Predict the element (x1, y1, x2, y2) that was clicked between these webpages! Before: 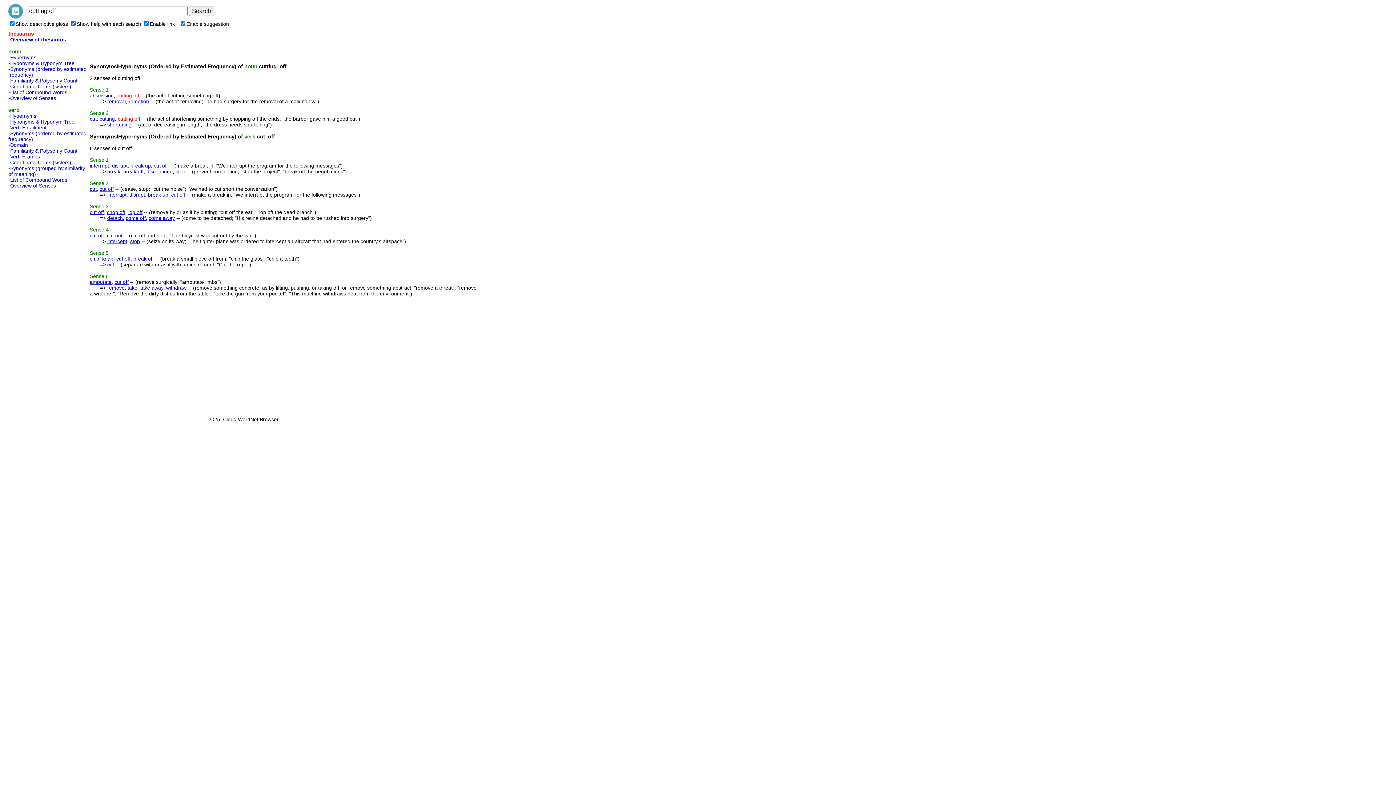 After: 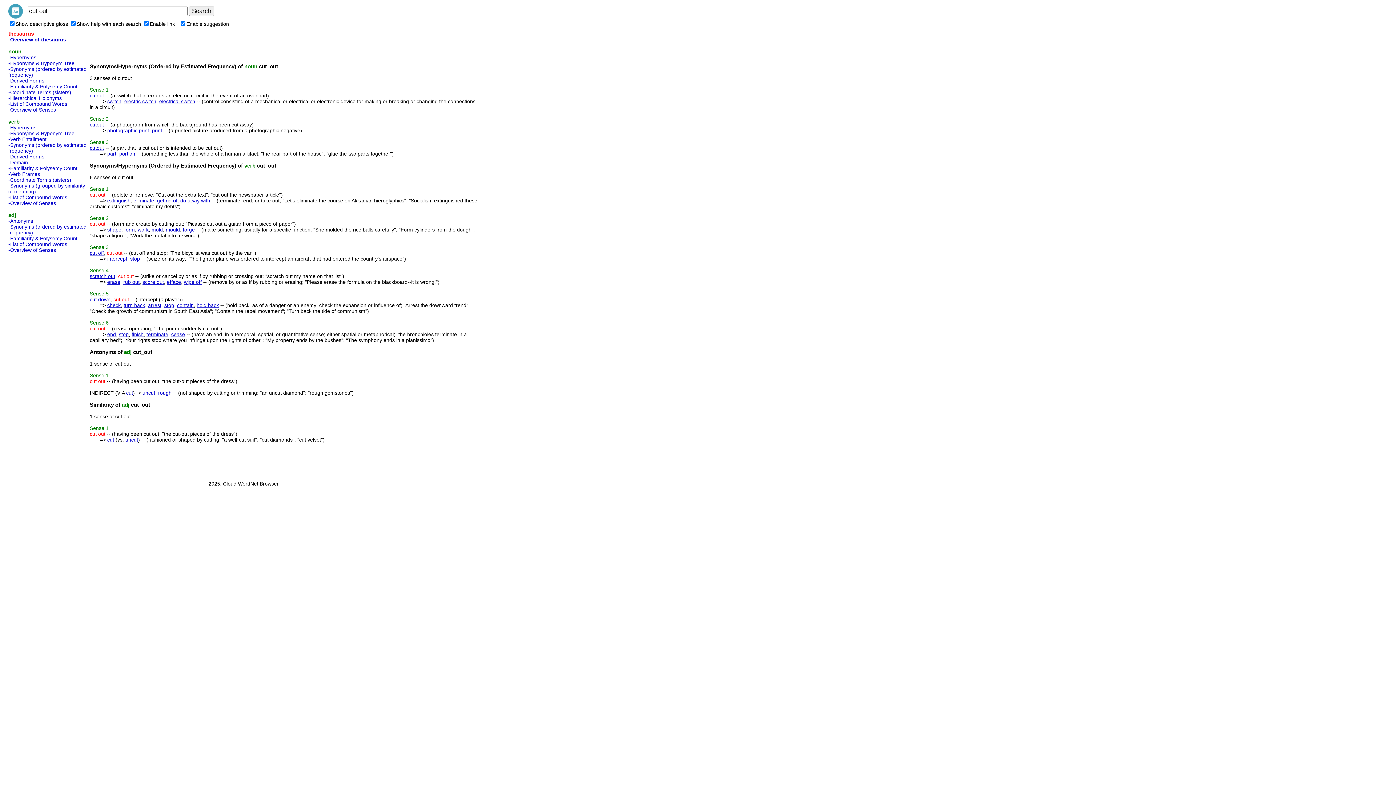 Action: bbox: (106, 232, 122, 238) label: cut out